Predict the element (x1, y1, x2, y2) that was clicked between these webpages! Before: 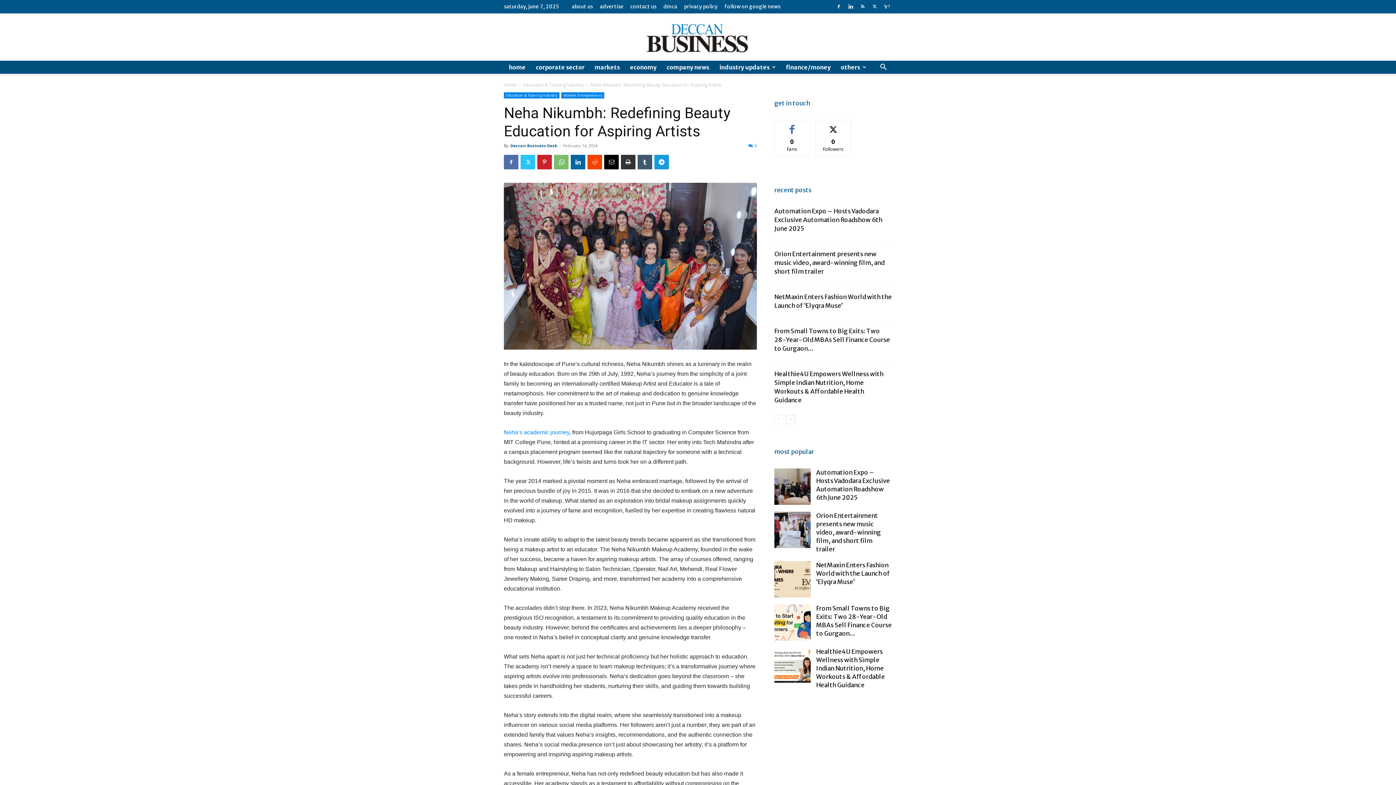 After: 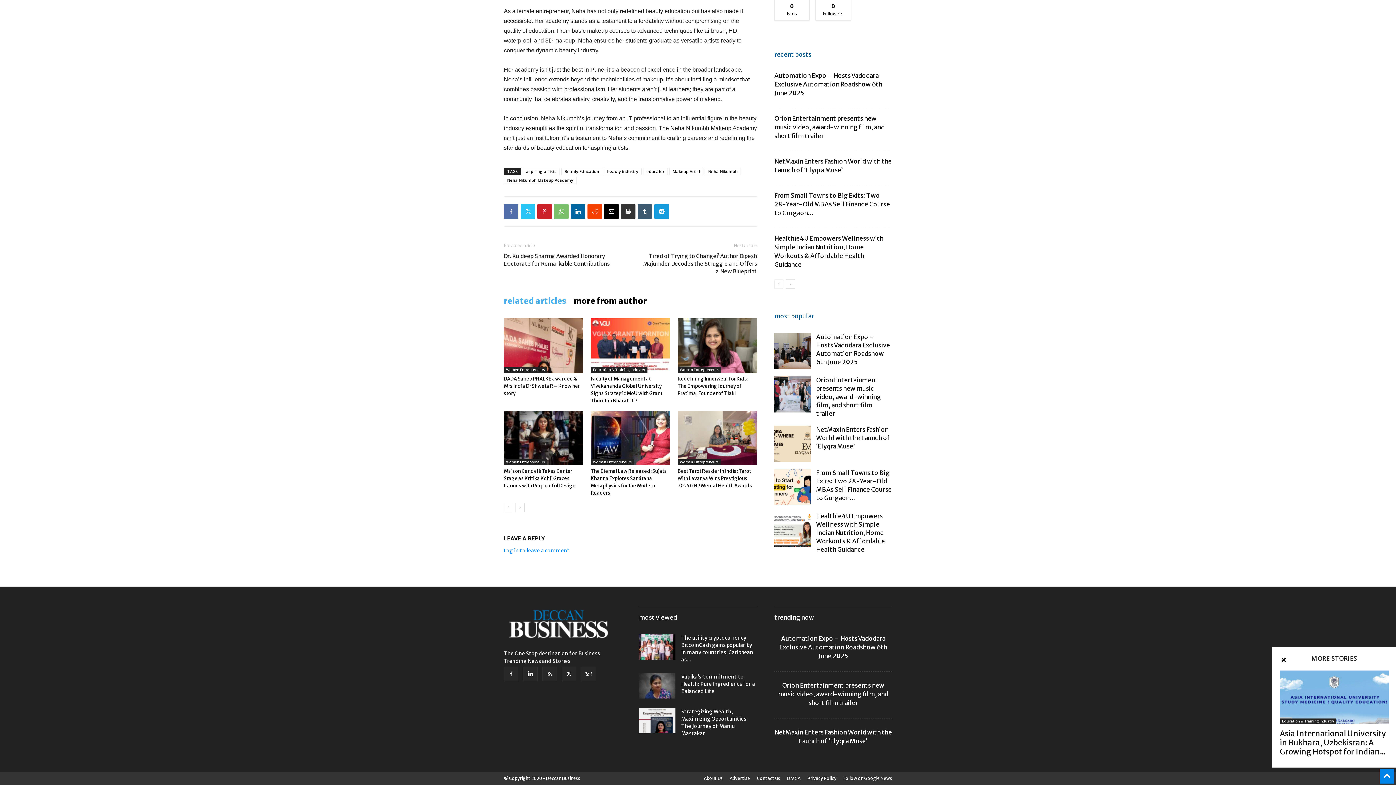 Action: bbox: (748, 142, 757, 148) label: 0